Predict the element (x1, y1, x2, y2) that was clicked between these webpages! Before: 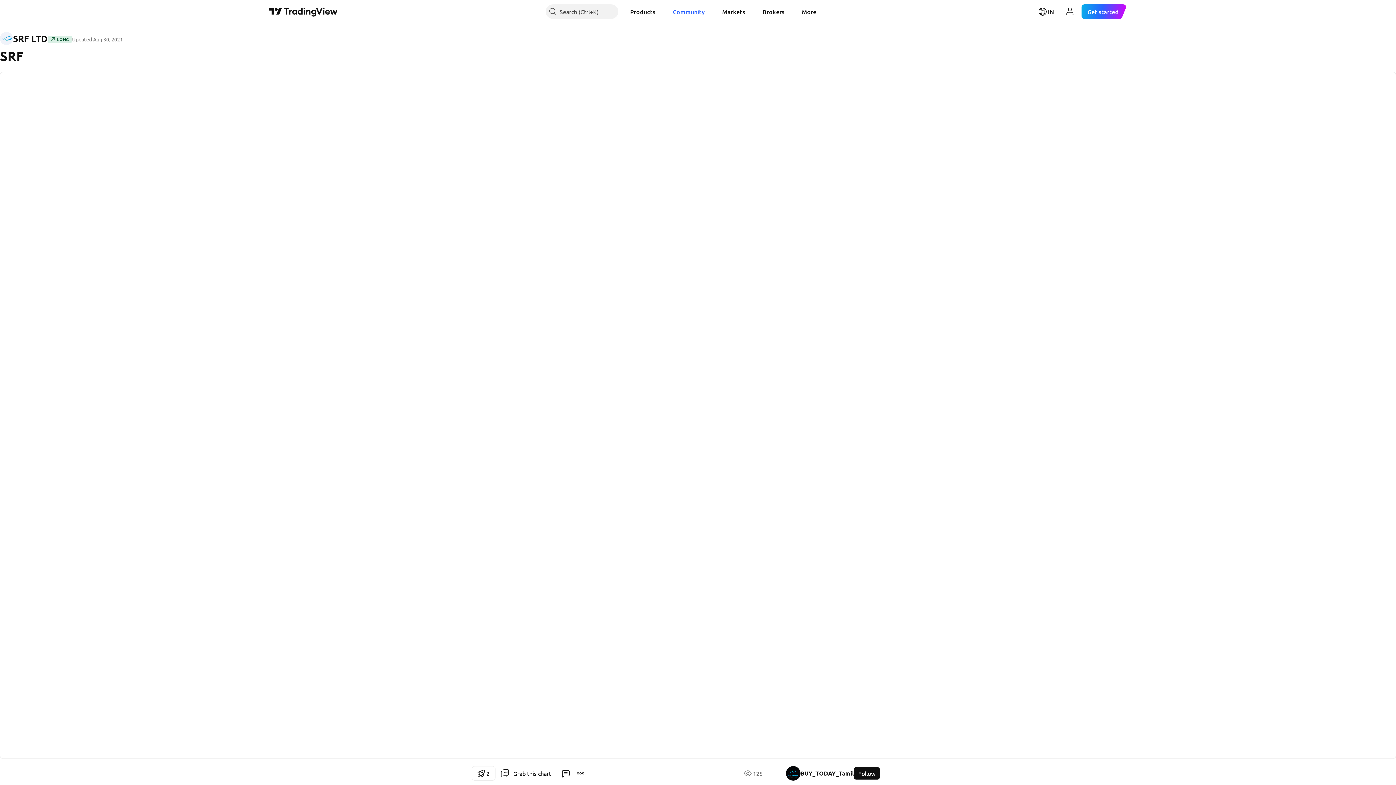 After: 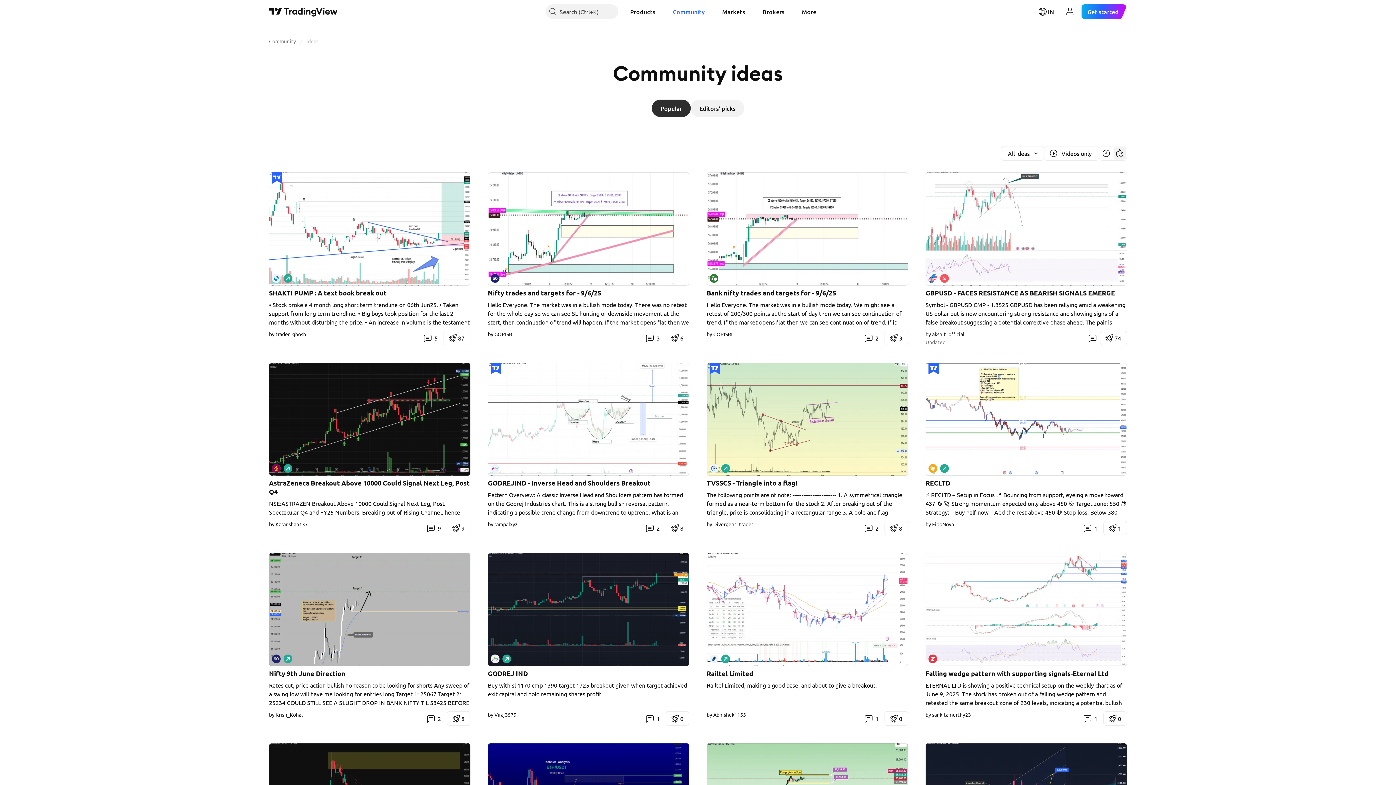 Action: label: Community bbox: (667, 4, 710, 18)